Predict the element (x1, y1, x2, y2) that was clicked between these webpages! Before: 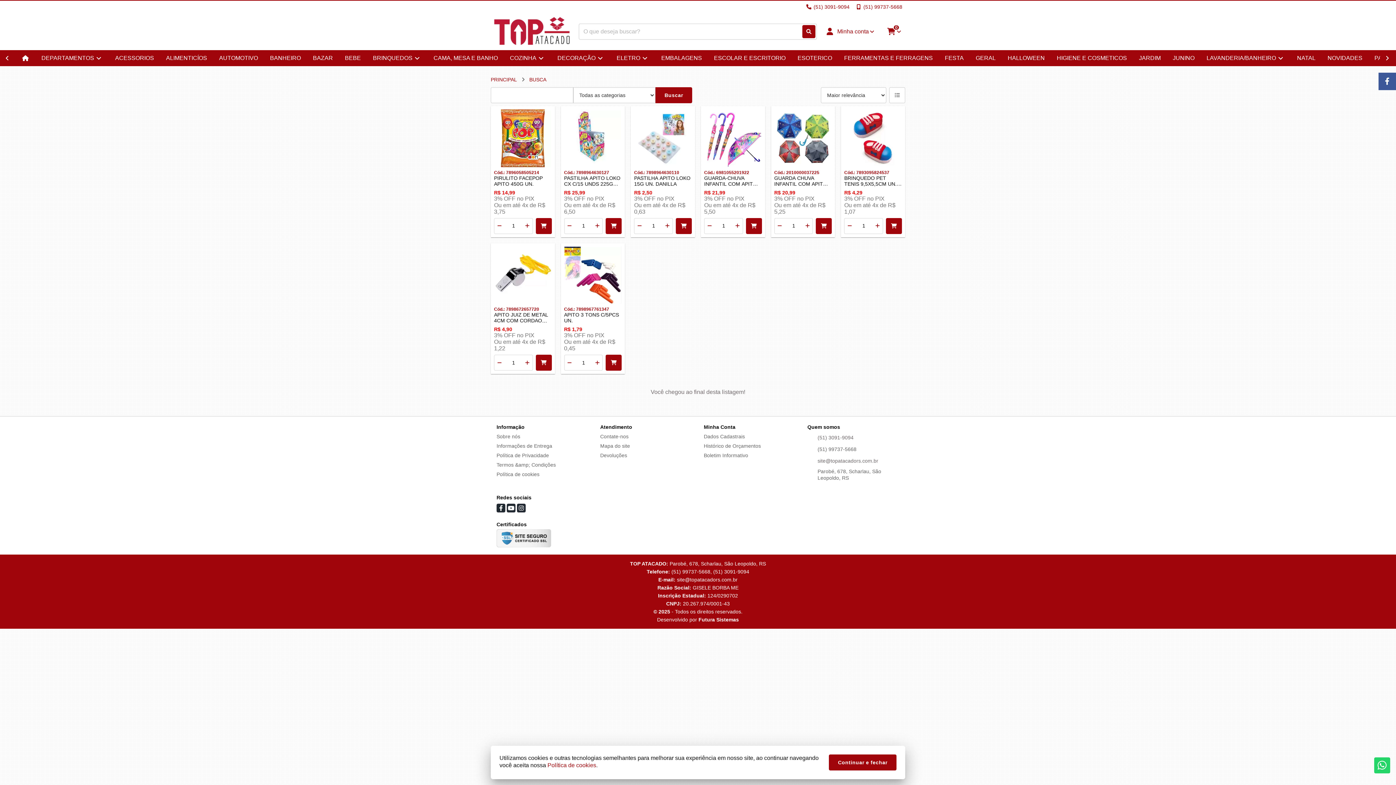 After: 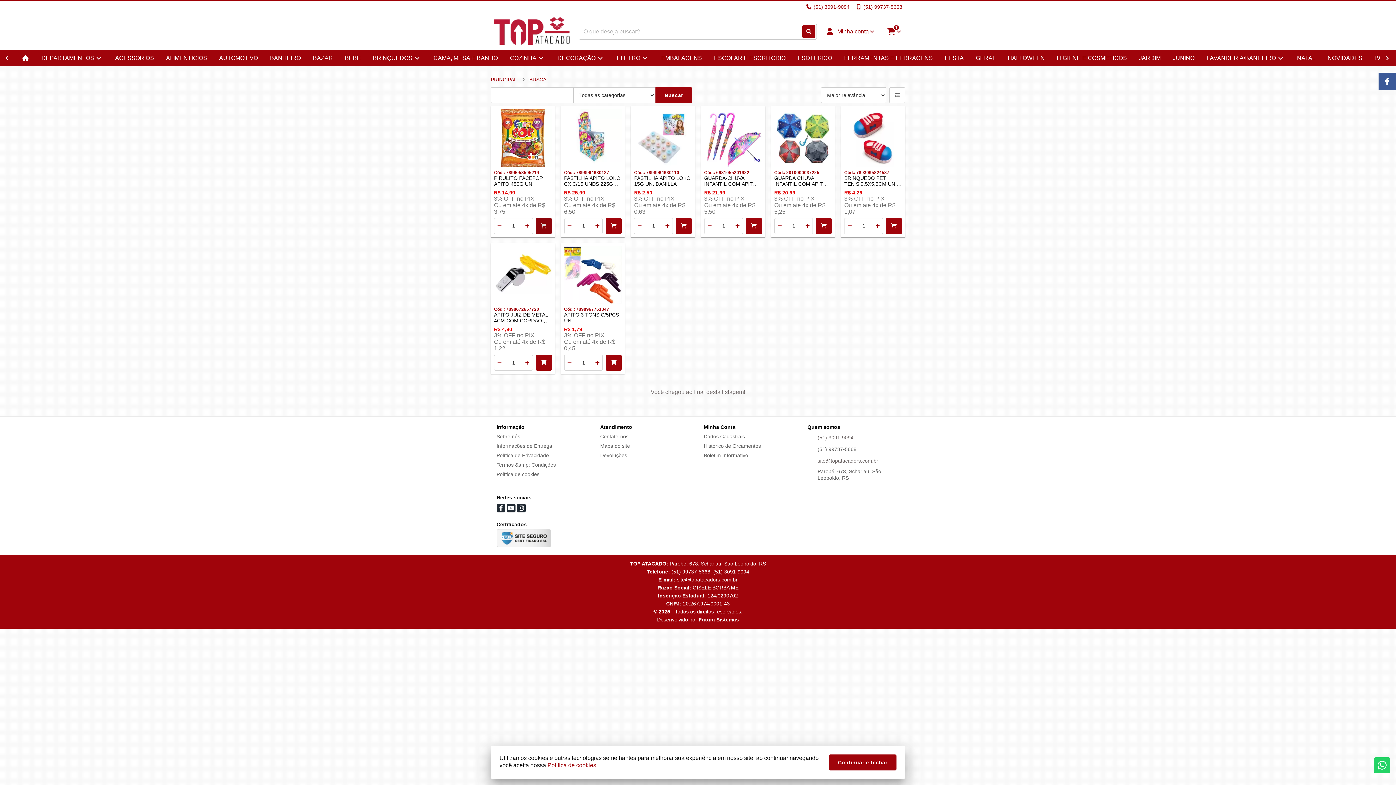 Action: bbox: (535, 218, 551, 234)